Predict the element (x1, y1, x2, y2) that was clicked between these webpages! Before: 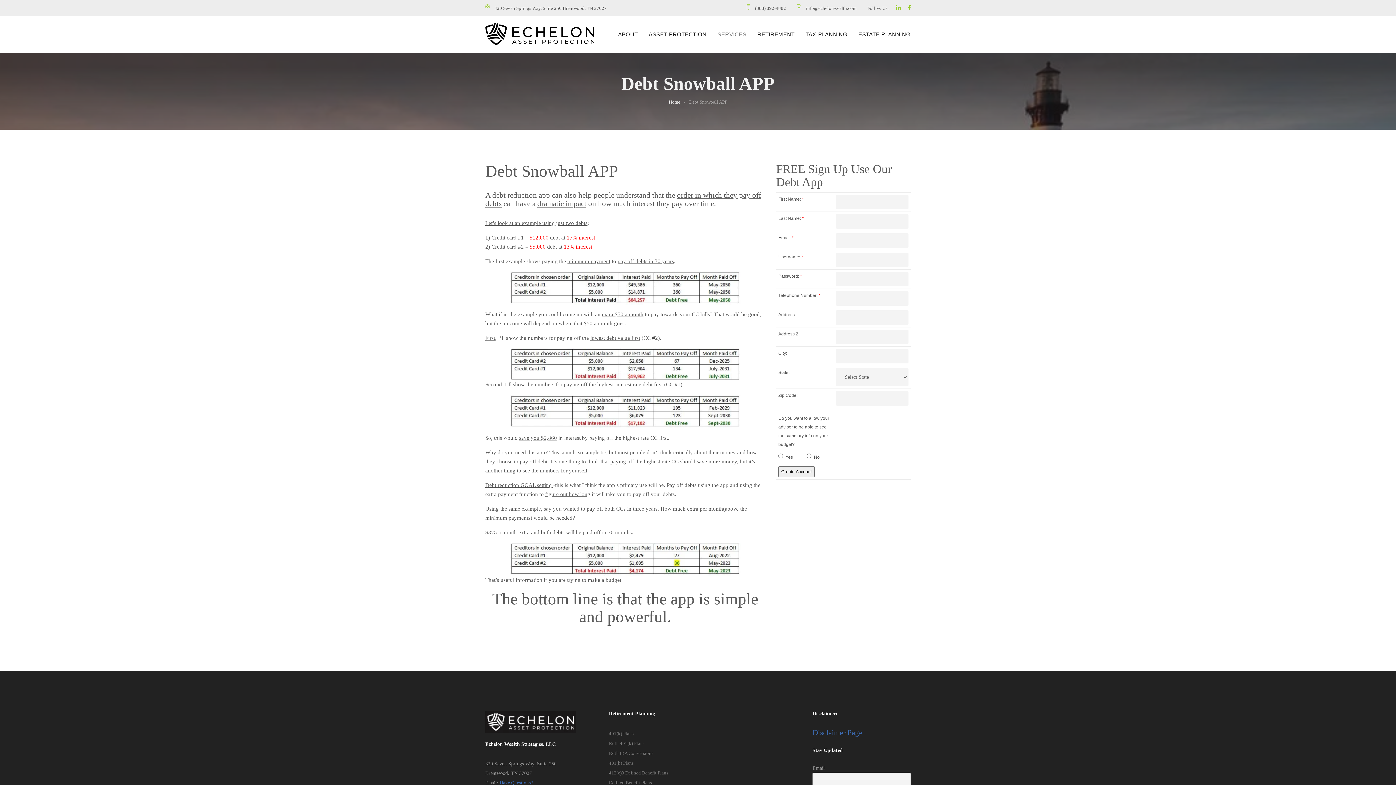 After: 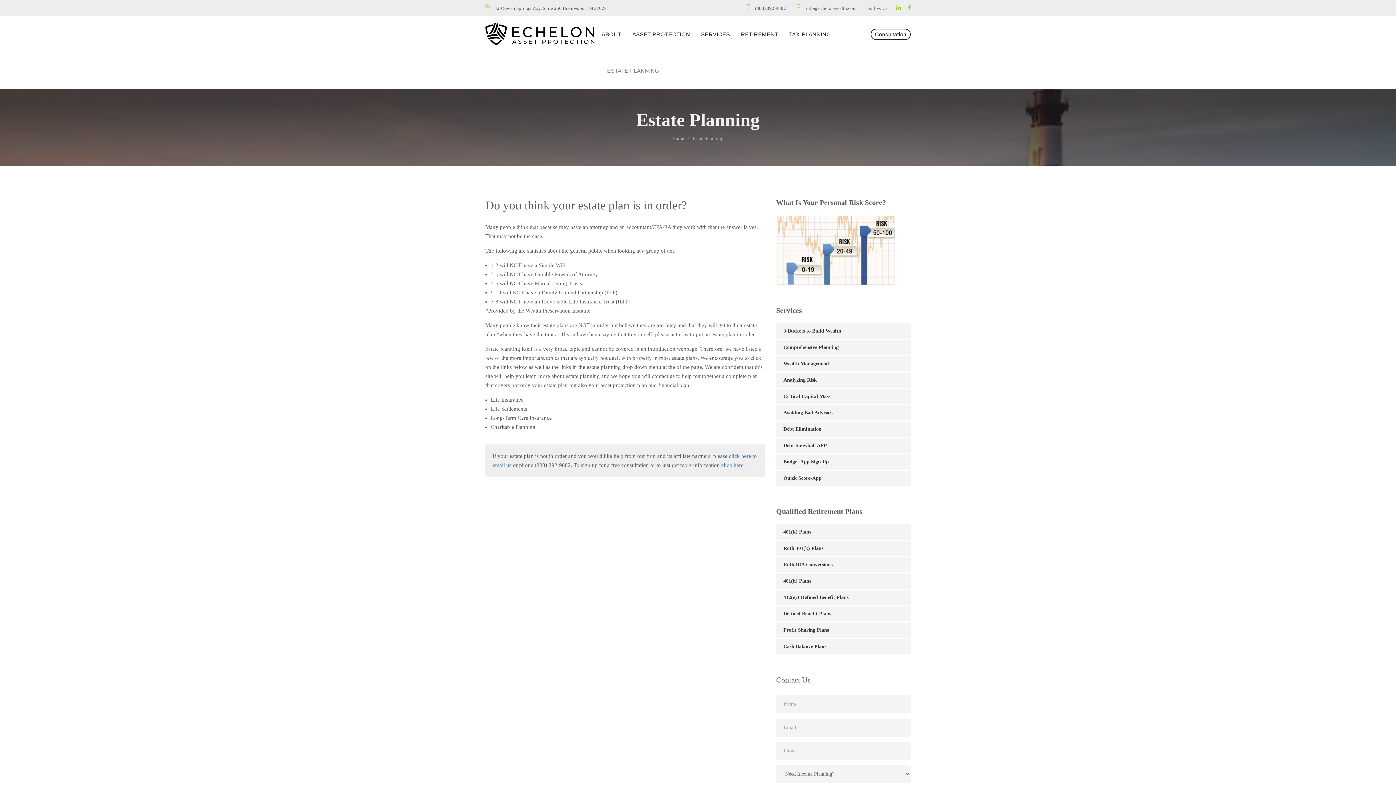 Action: bbox: (858, 31, 910, 39) label: ESTATE PLANNING